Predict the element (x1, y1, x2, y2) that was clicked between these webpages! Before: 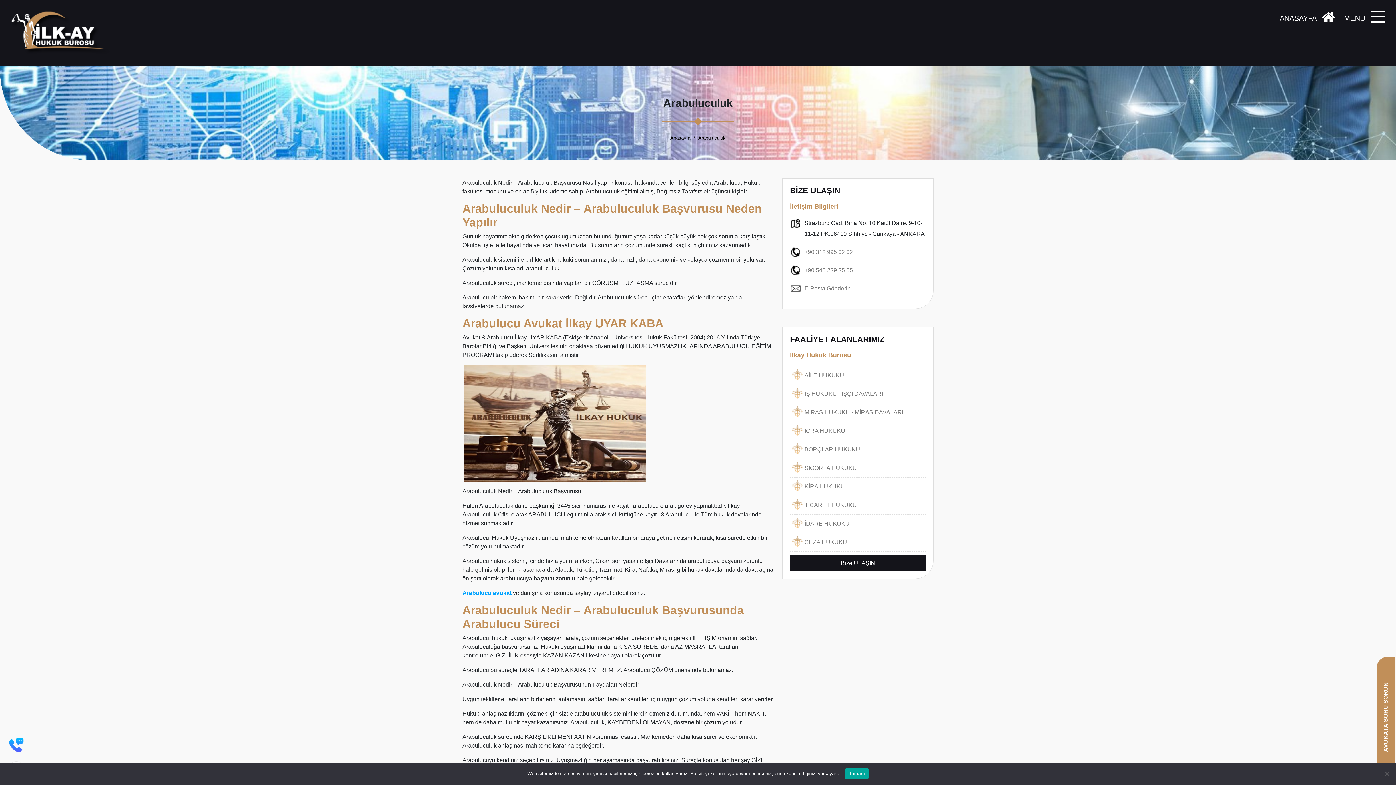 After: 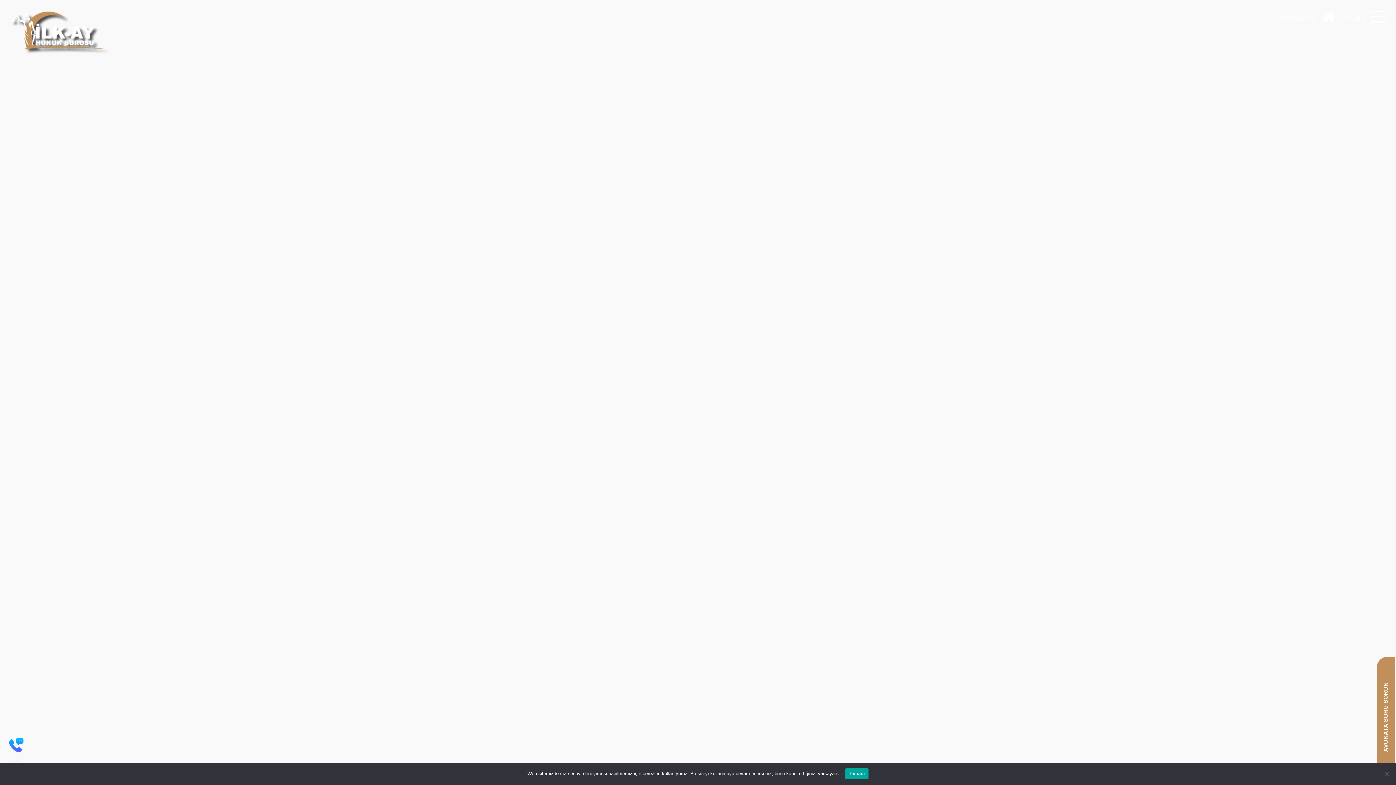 Action: bbox: (670, 135, 690, 140) label: Anasayfa